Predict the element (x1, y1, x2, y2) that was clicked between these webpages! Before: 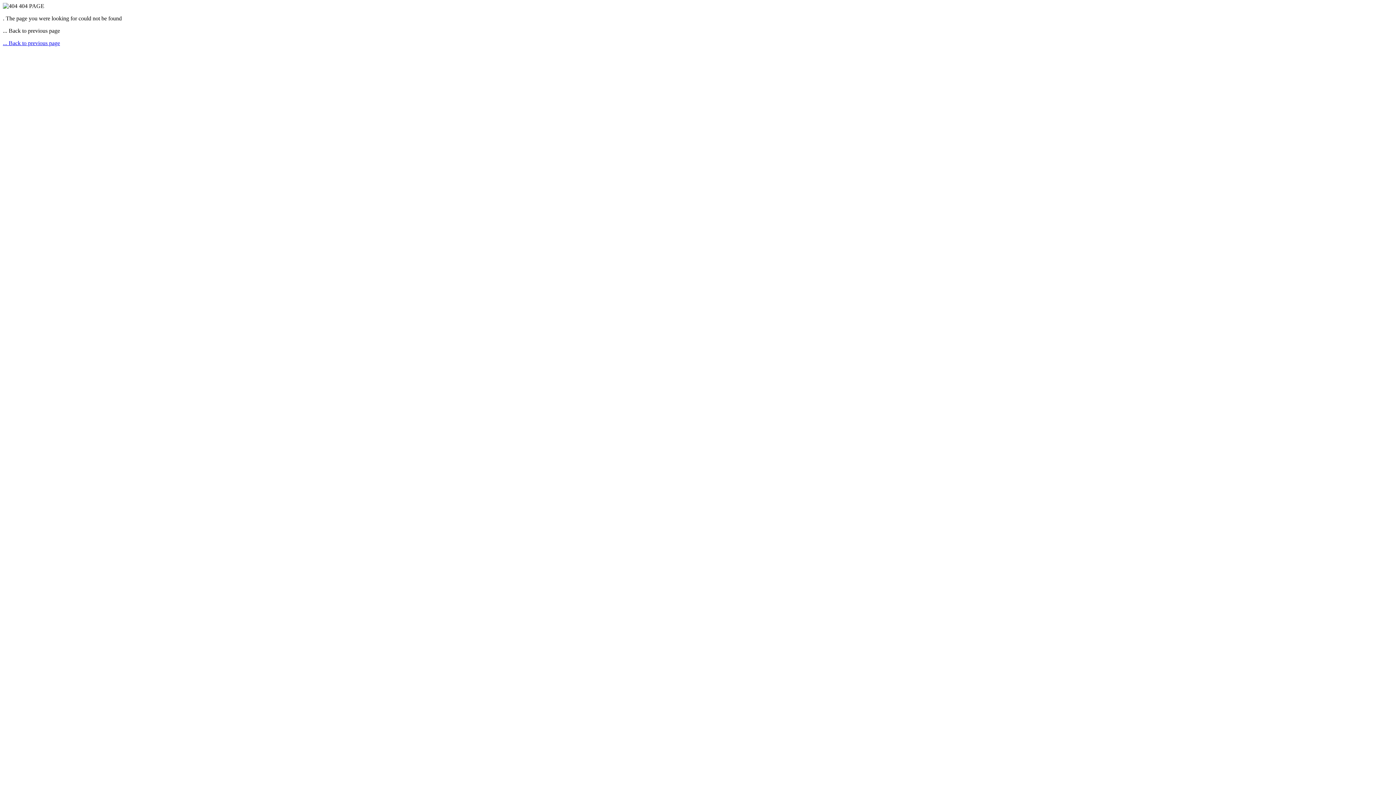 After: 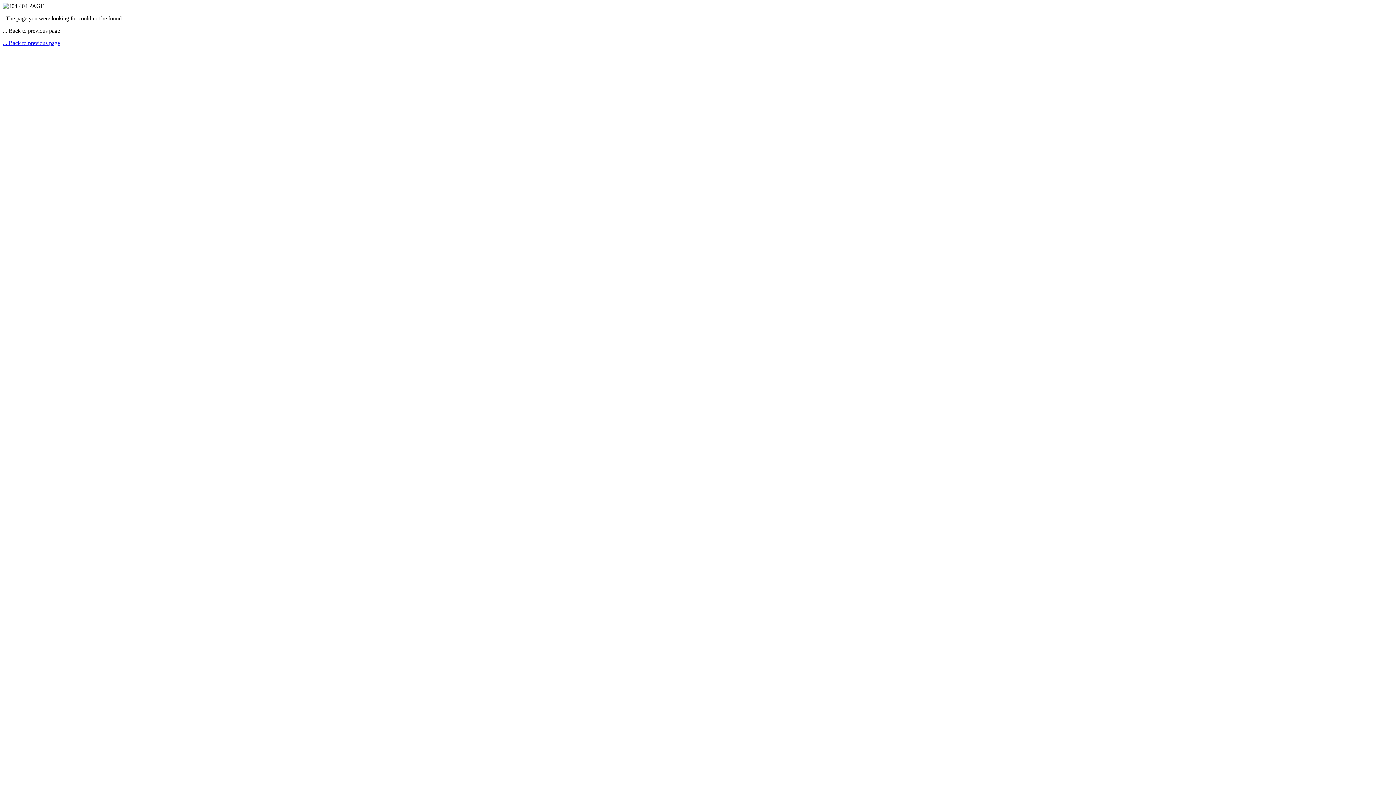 Action: bbox: (2, 40, 60, 46) label: ... Back to previous page